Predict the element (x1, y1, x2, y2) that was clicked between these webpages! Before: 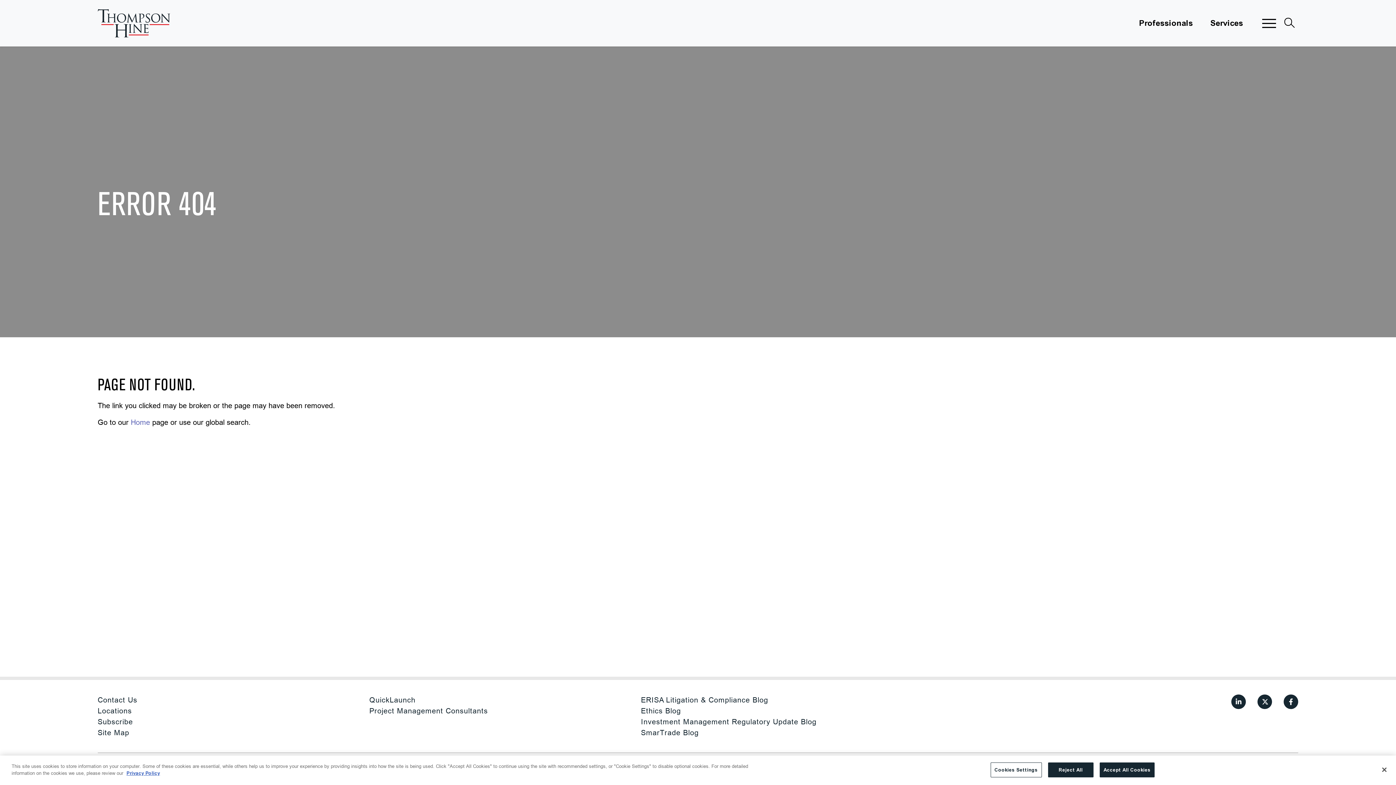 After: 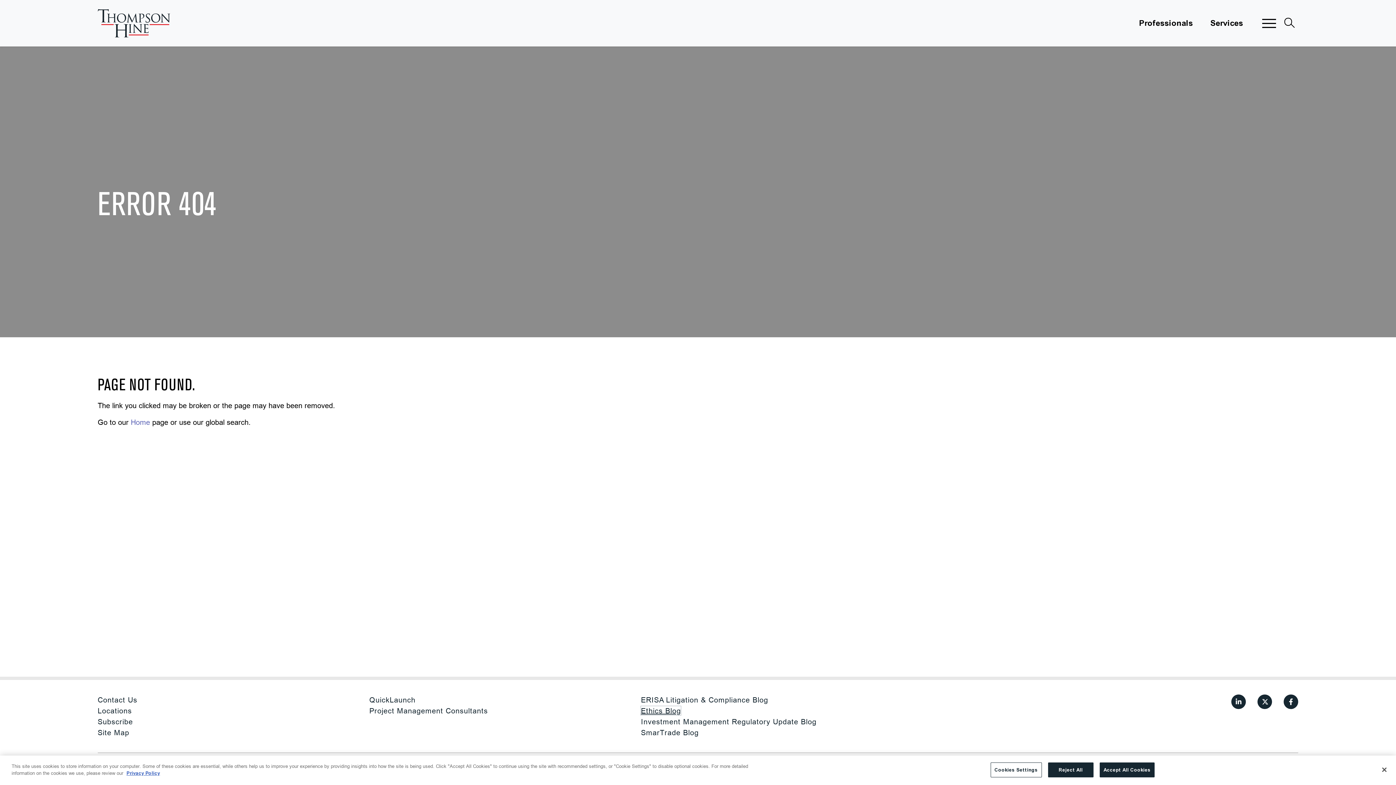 Action: label: Ethics Blog bbox: (641, 706, 681, 715)